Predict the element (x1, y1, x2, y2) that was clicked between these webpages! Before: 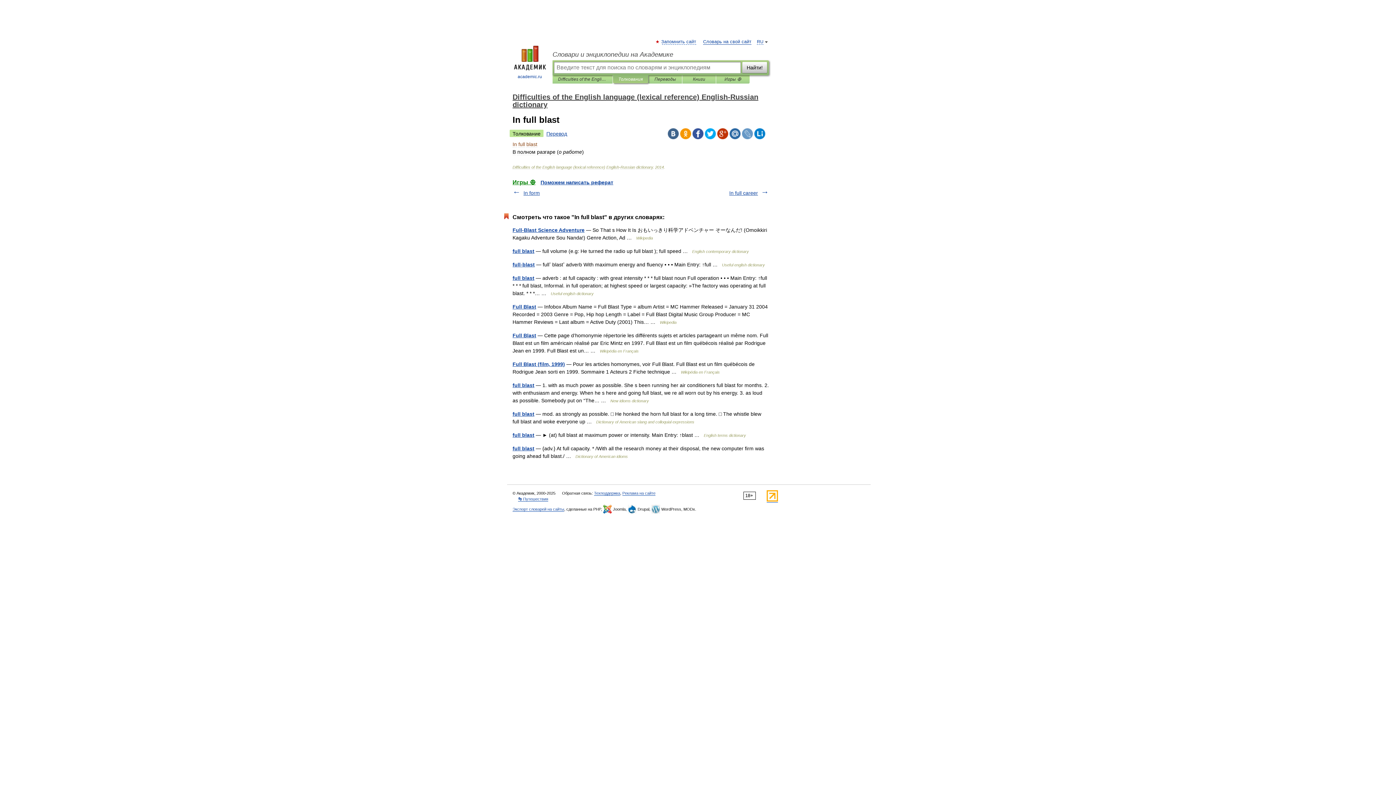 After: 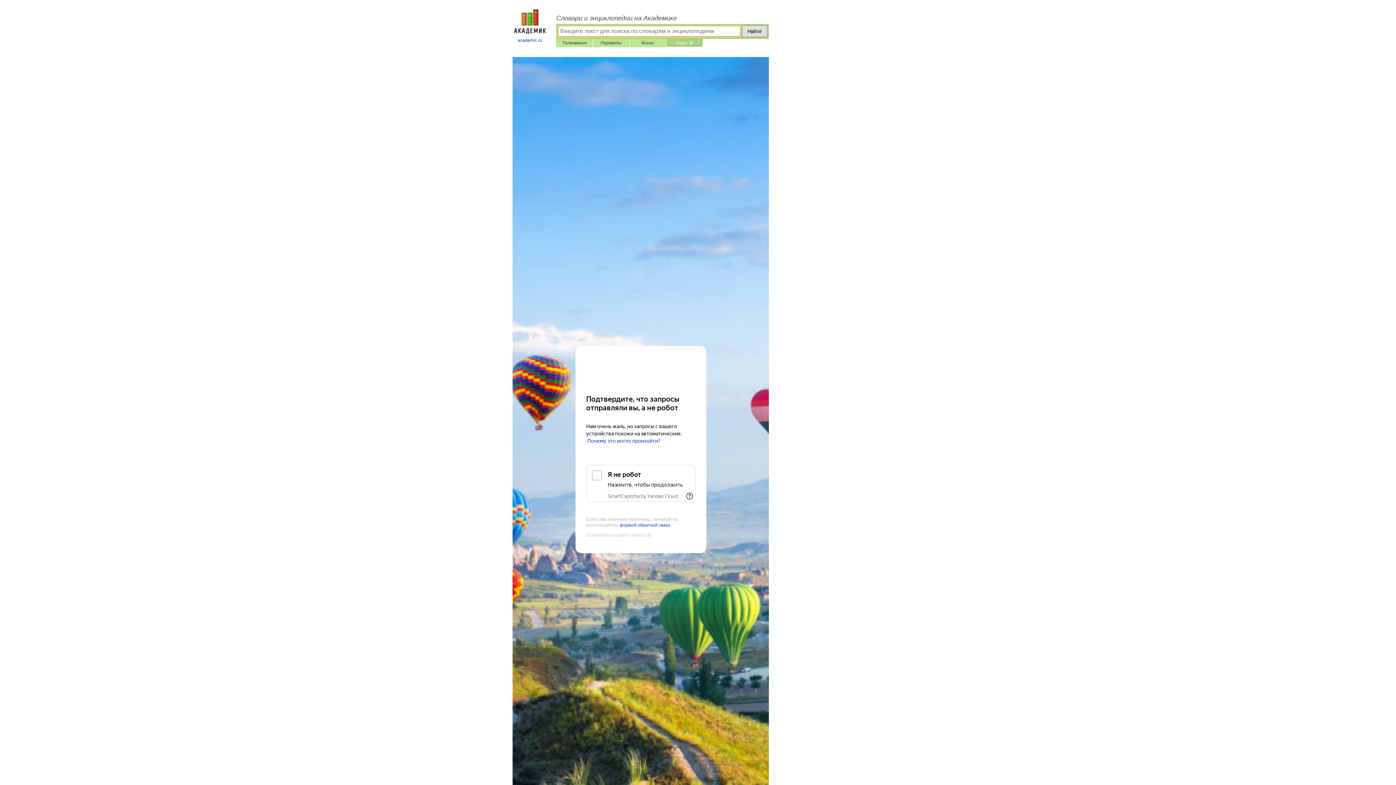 Action: bbox: (721, 75, 744, 83) label: Игры ⚽